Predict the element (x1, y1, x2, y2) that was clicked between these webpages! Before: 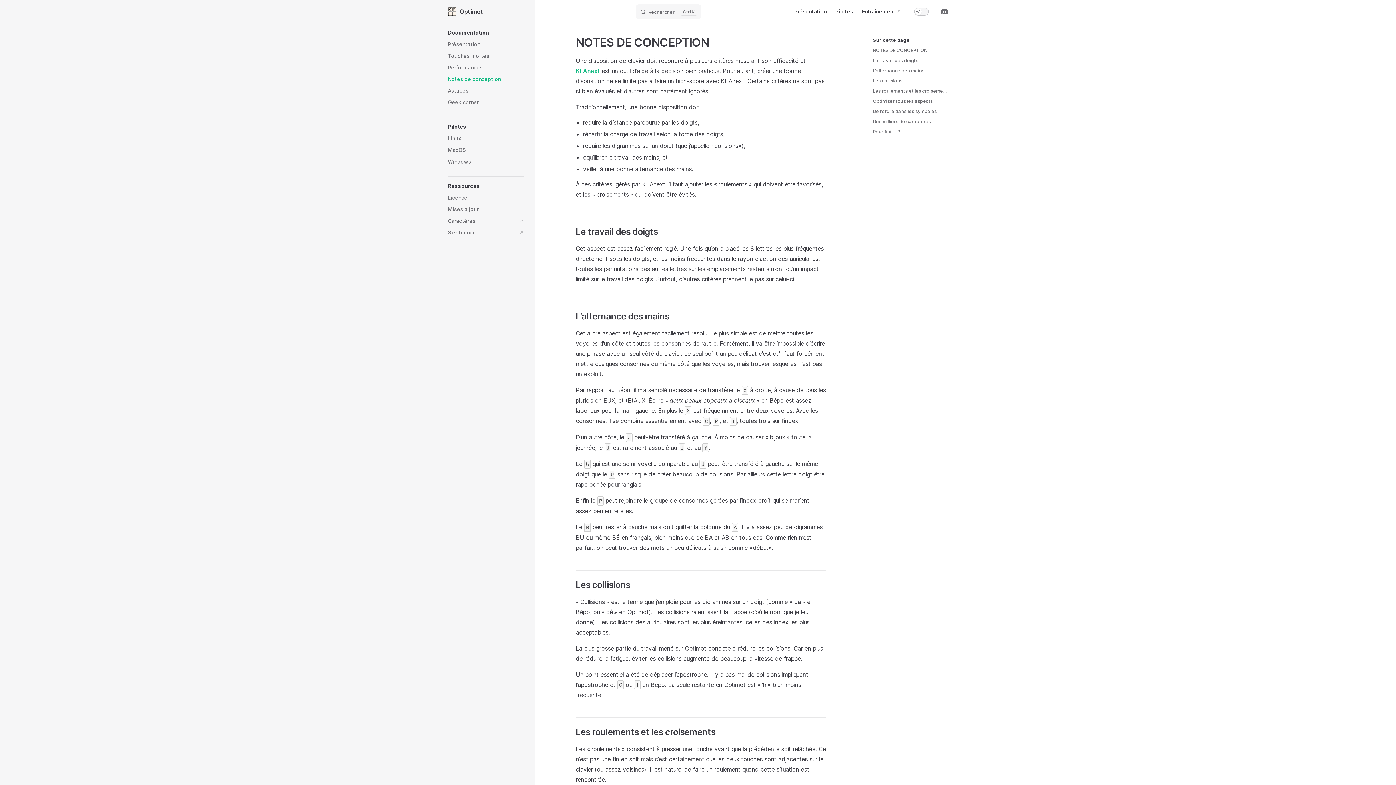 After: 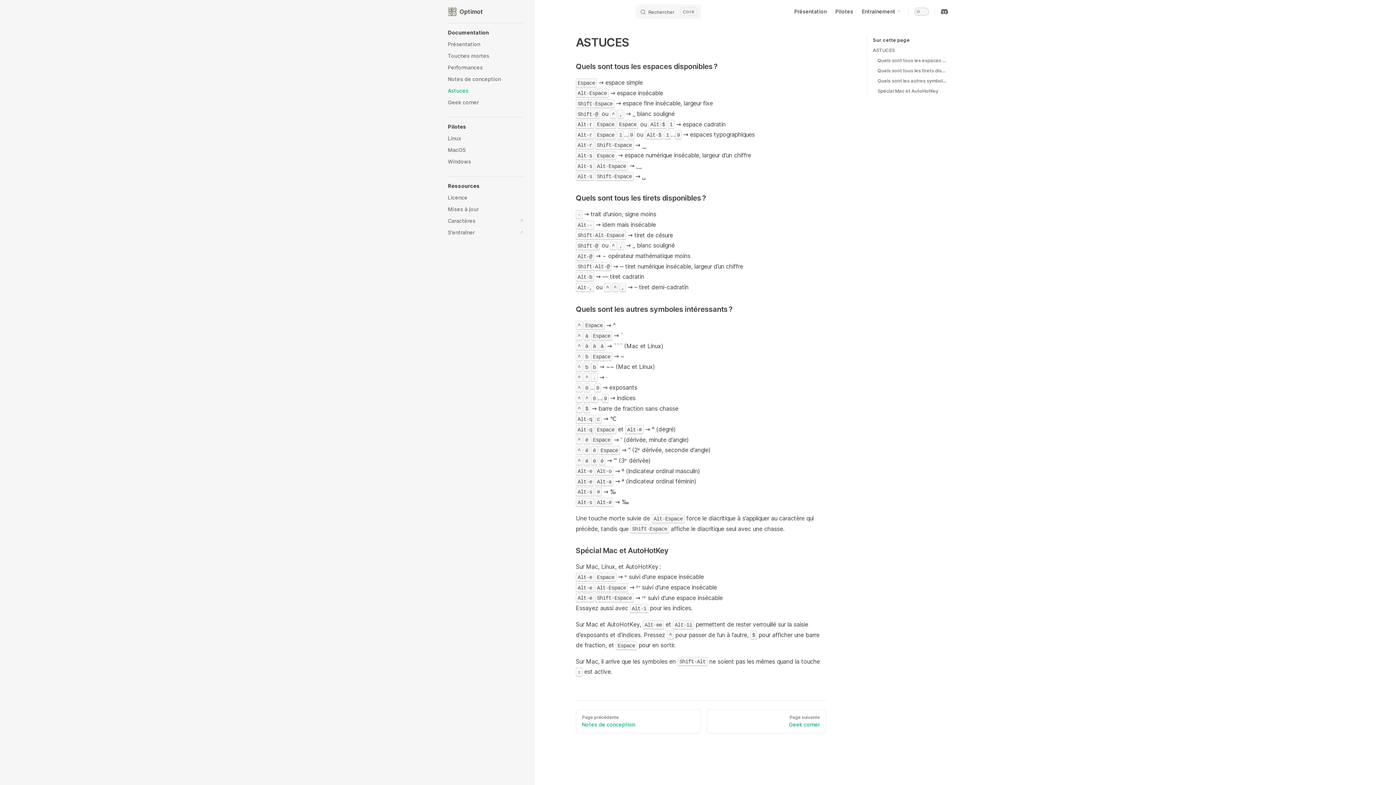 Action: bbox: (448, 85, 523, 96) label: Astuces